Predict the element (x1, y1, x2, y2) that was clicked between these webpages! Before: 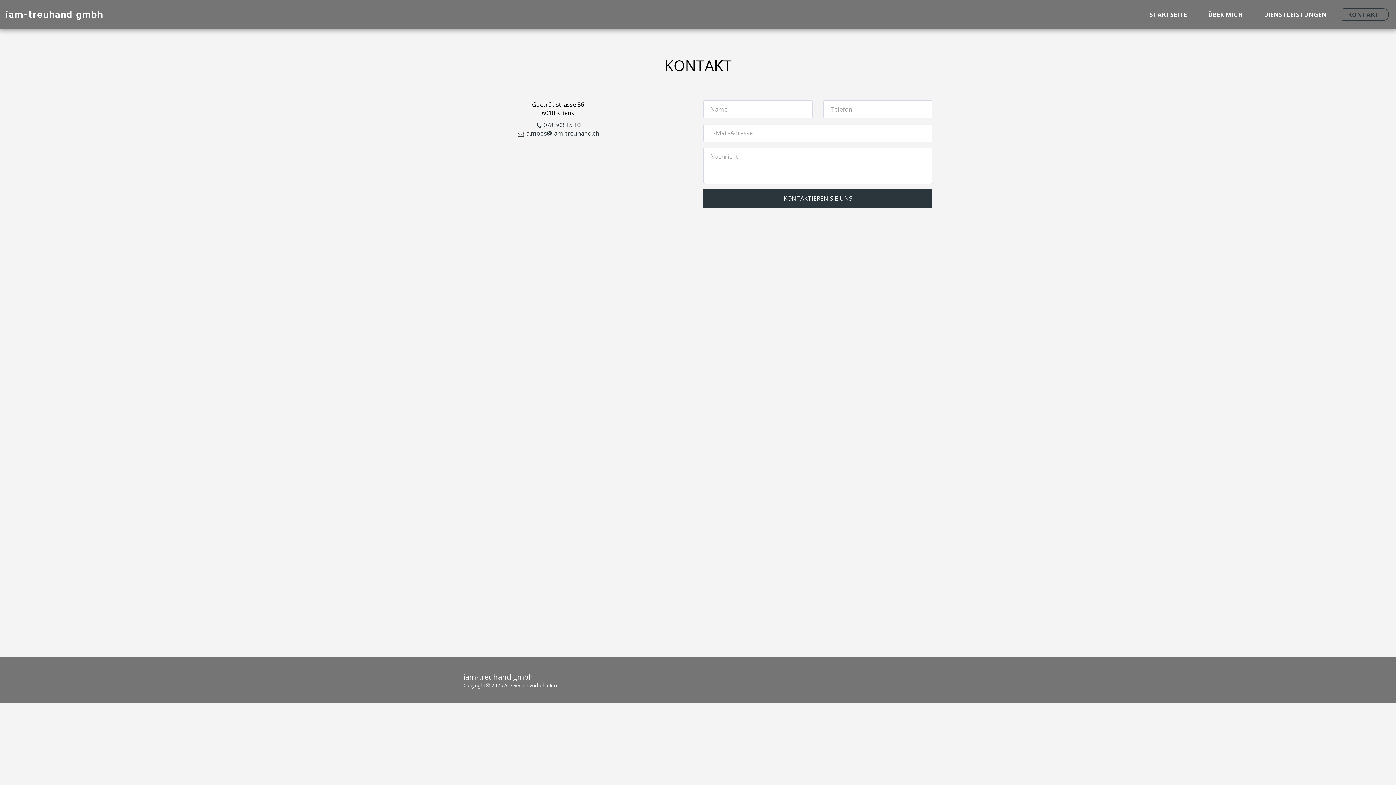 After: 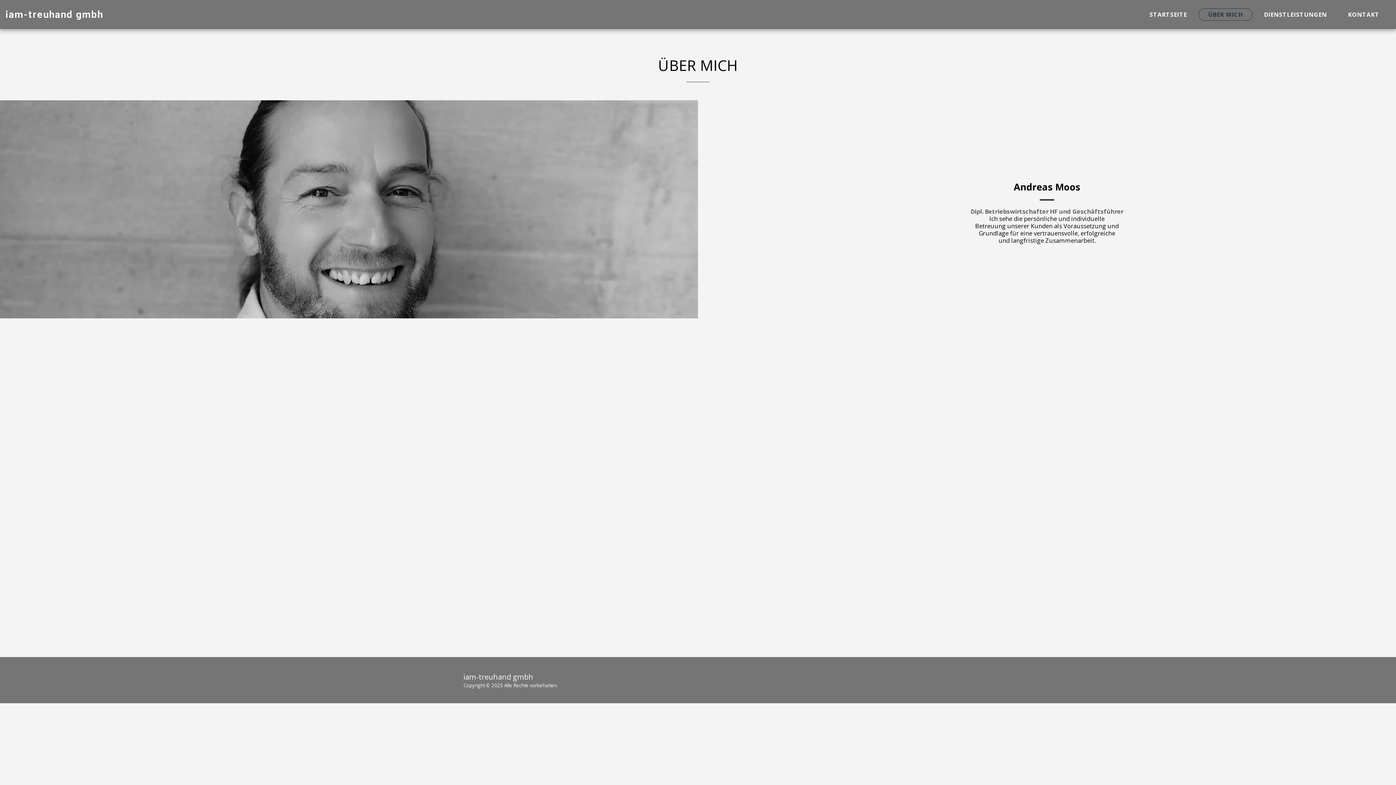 Action: label: ÜBER MICH bbox: (1198, 8, 1252, 20)